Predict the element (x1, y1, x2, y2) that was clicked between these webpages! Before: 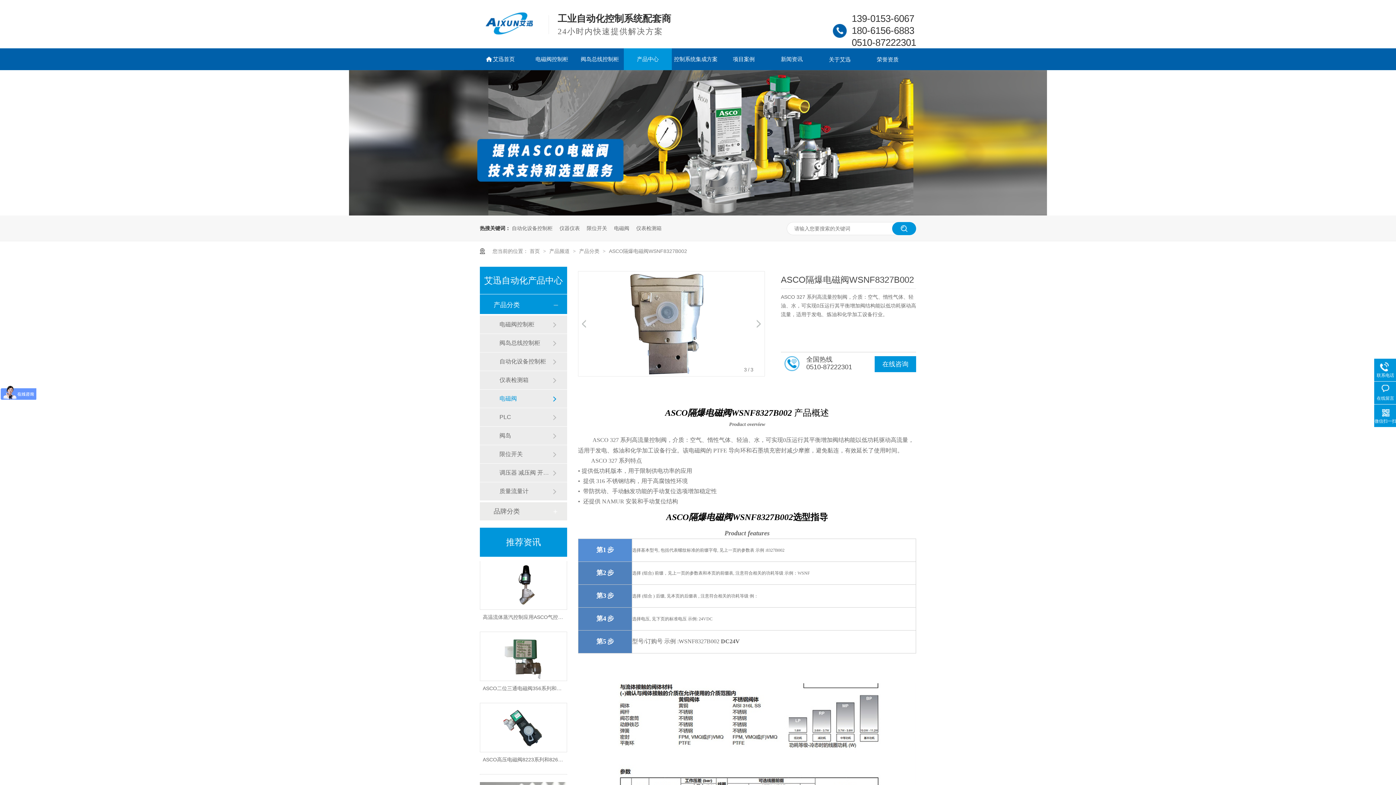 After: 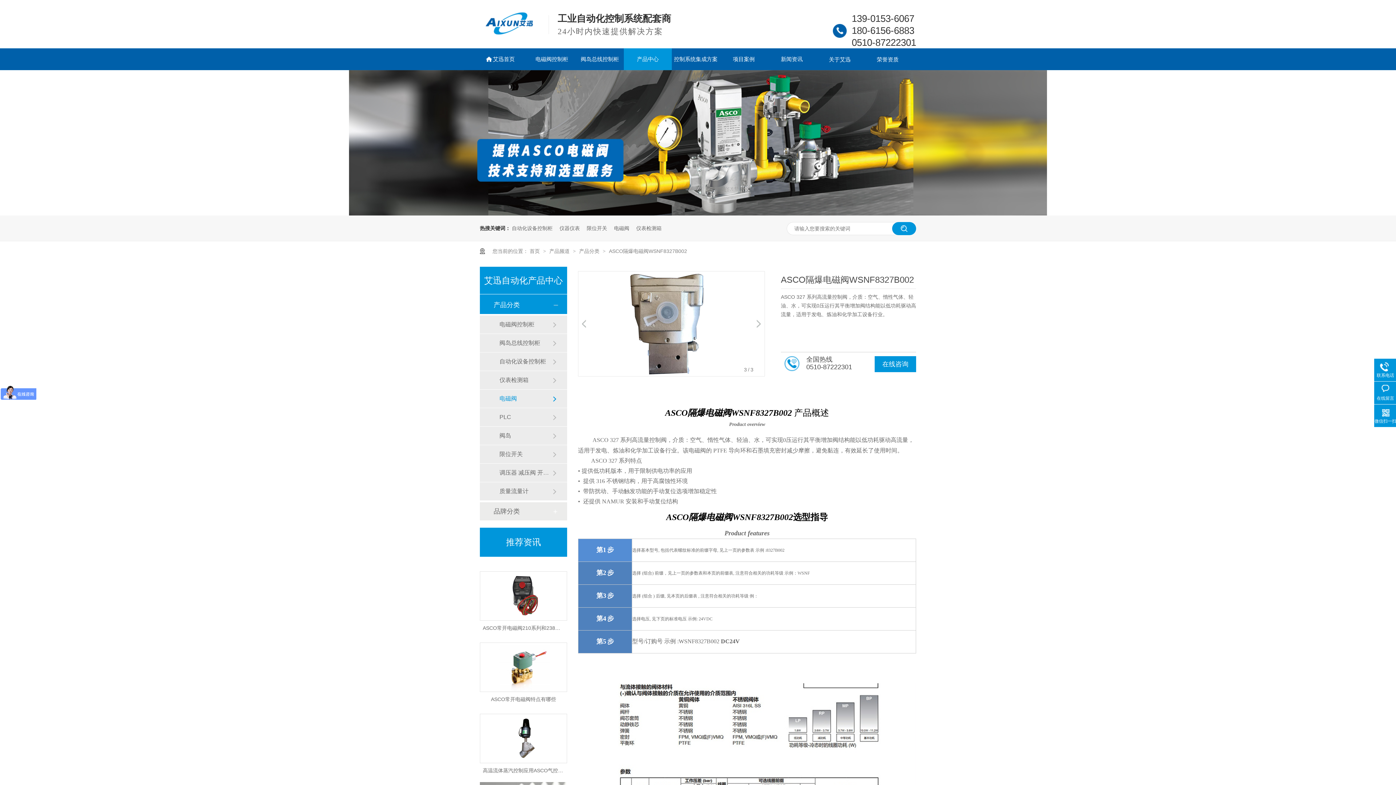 Action: label: ASCO隔爆电磁阀WSNF8327B002 bbox: (609, 248, 687, 254)